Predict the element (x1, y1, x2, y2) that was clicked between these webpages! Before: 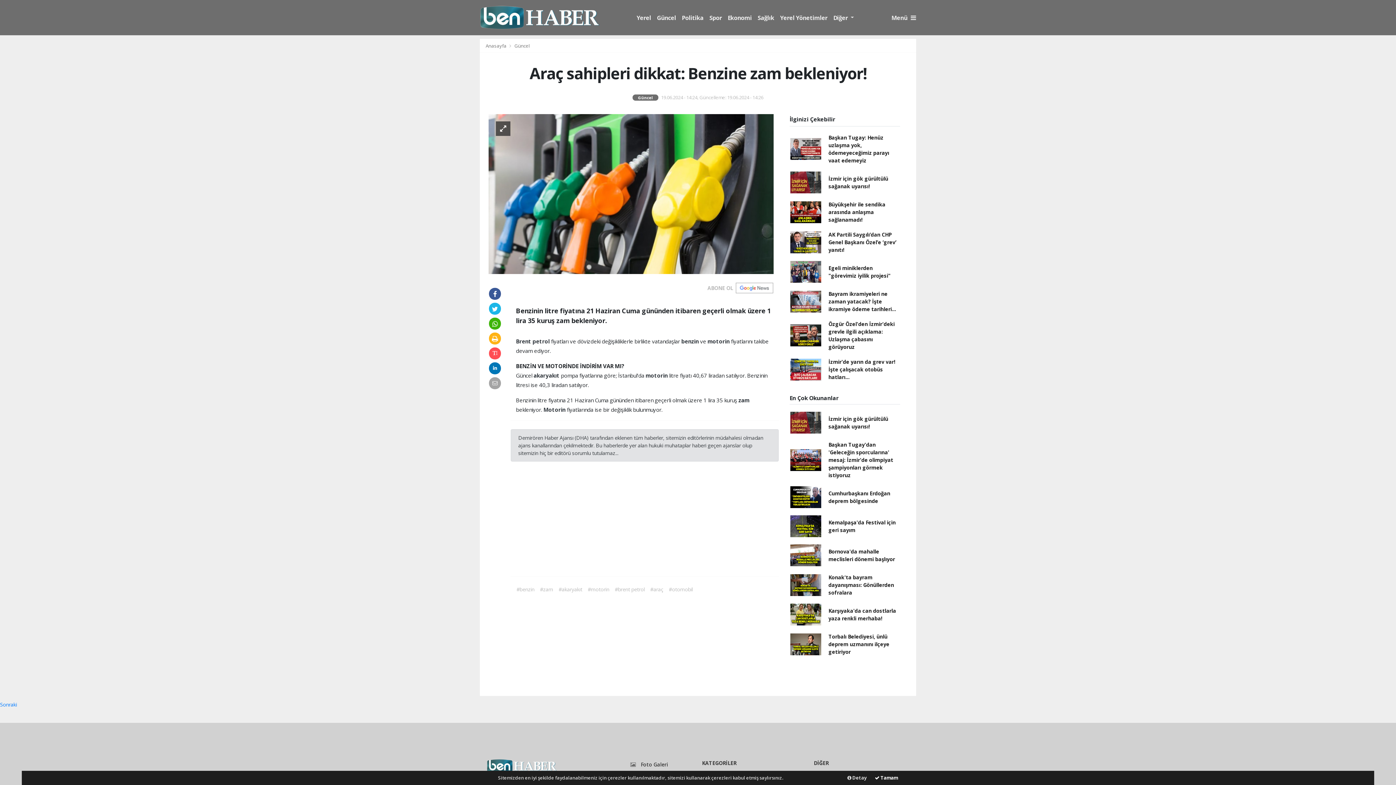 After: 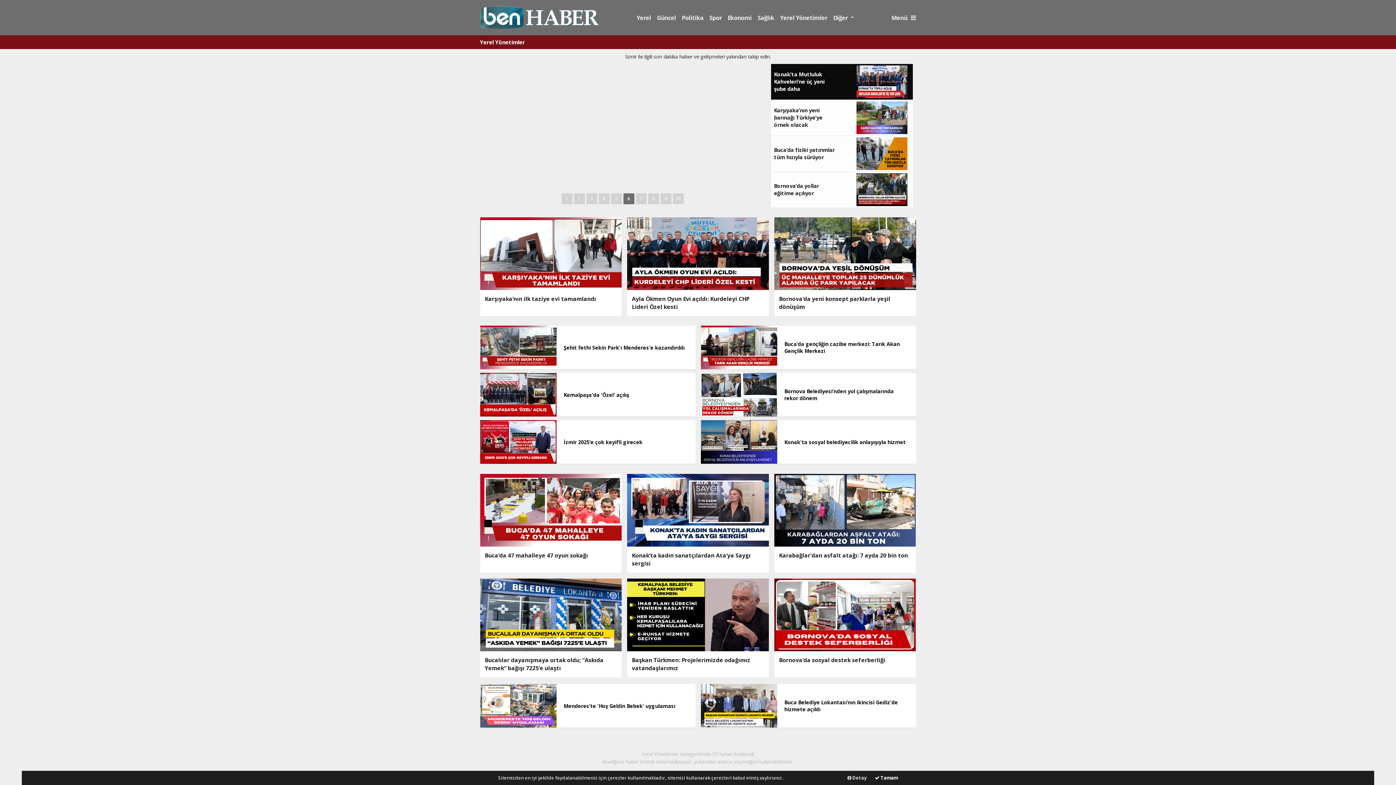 Action: bbox: (780, 13, 827, 21) label: Yerel Yönetimler